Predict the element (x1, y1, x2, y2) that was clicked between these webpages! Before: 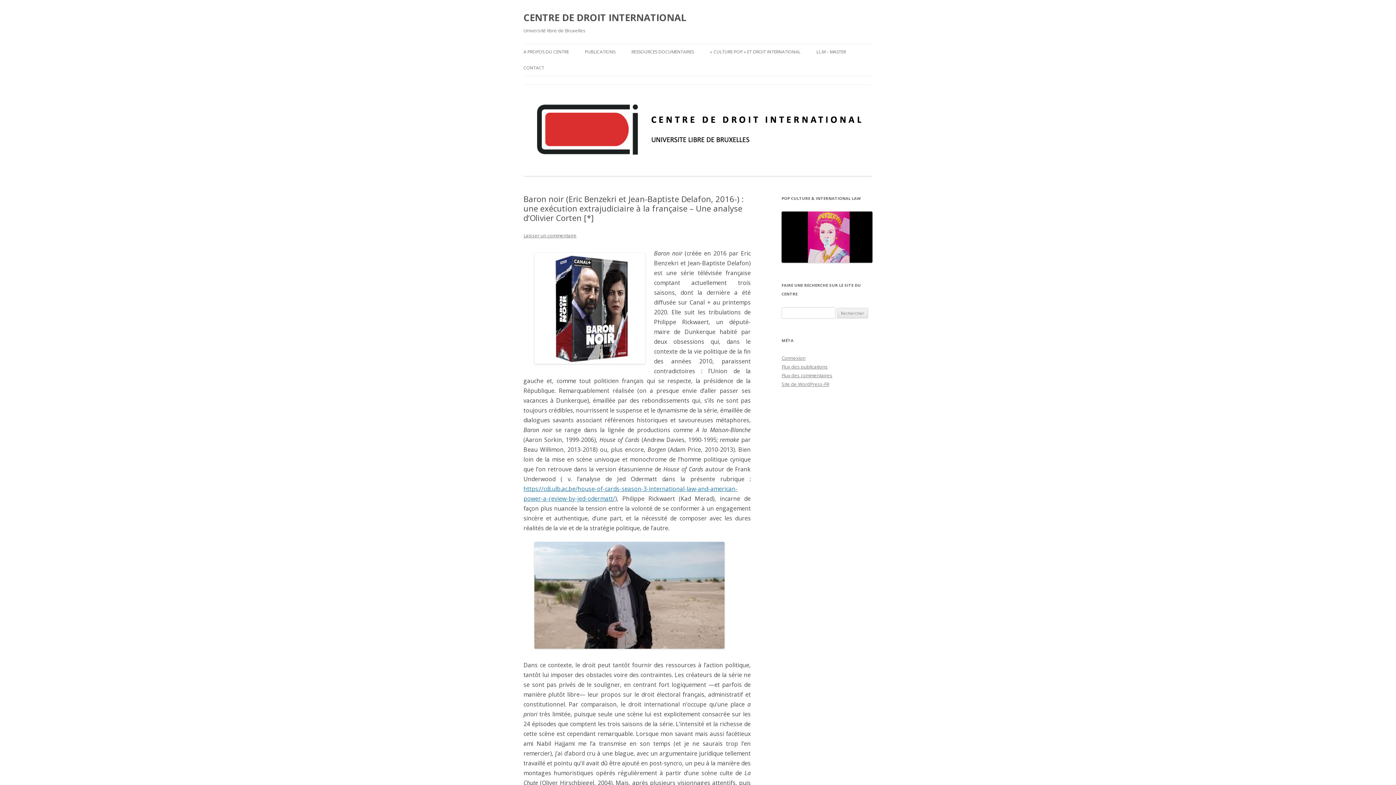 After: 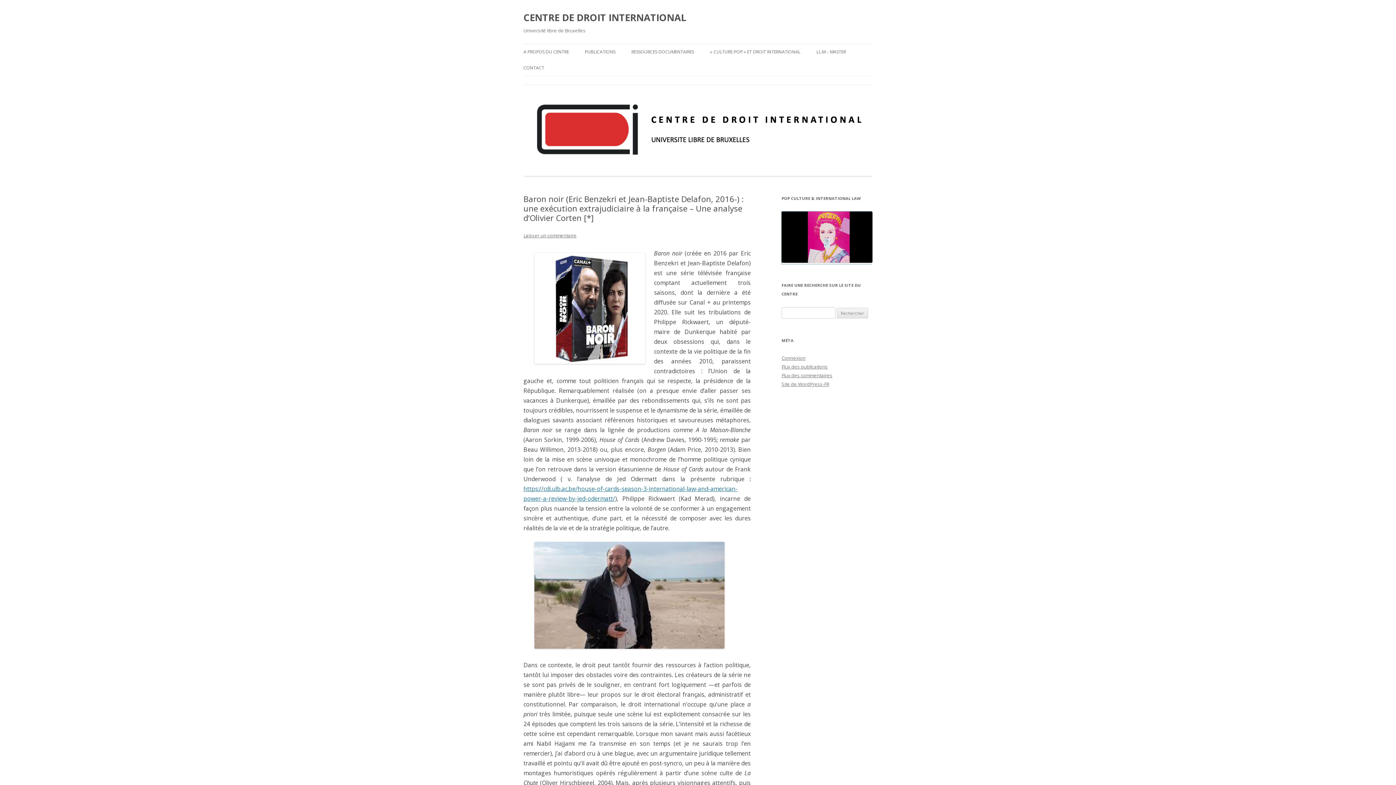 Action: bbox: (781, 257, 872, 264)